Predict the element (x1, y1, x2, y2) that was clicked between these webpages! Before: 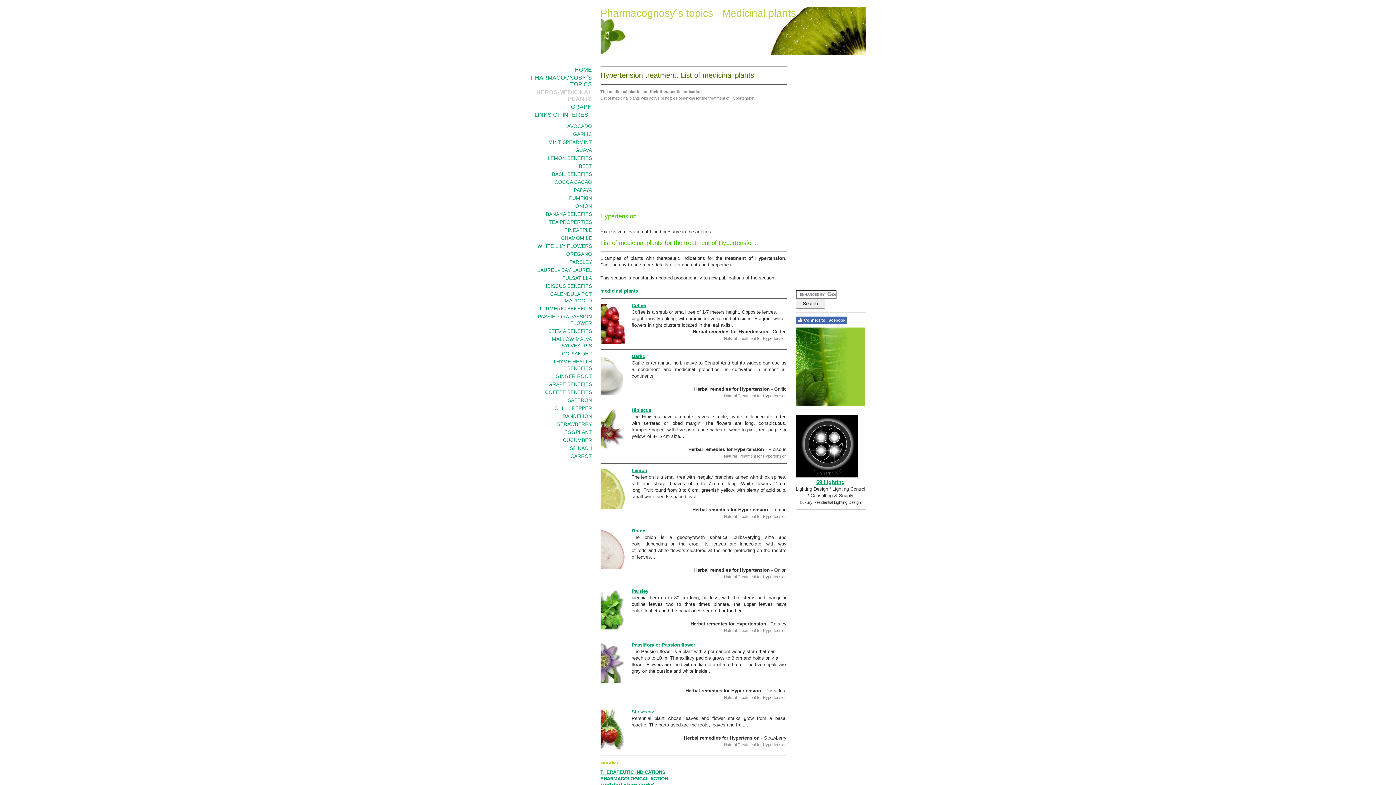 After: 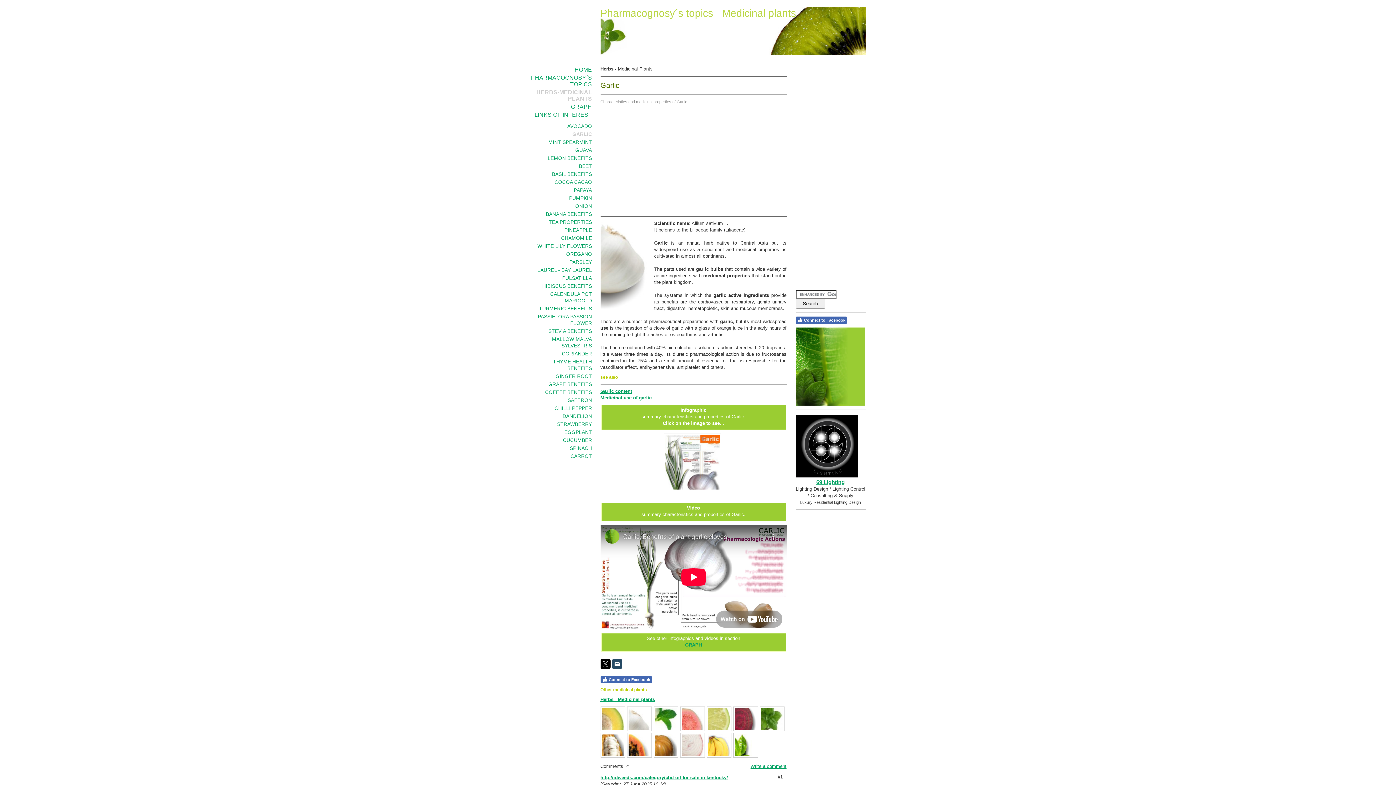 Action: label: Garlic bbox: (631, 353, 645, 359)